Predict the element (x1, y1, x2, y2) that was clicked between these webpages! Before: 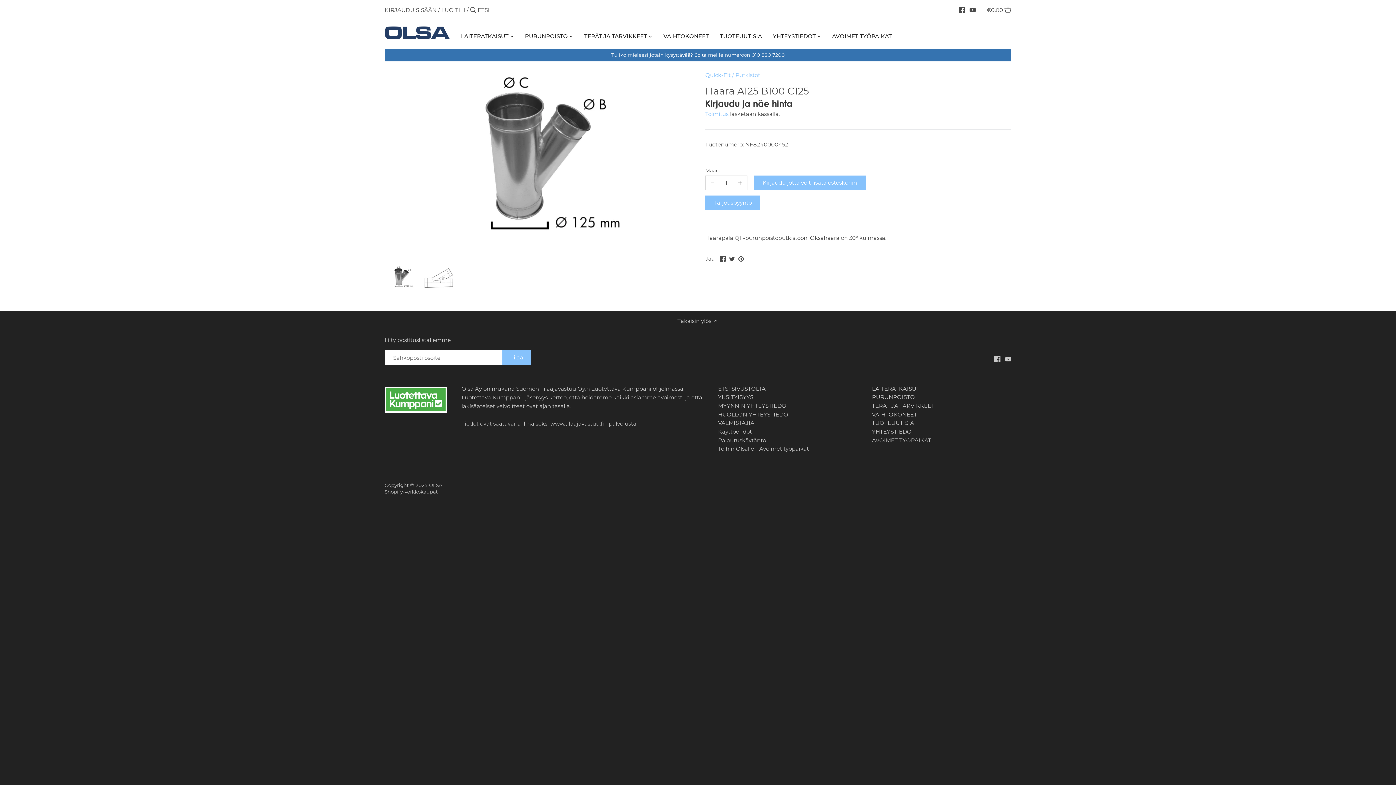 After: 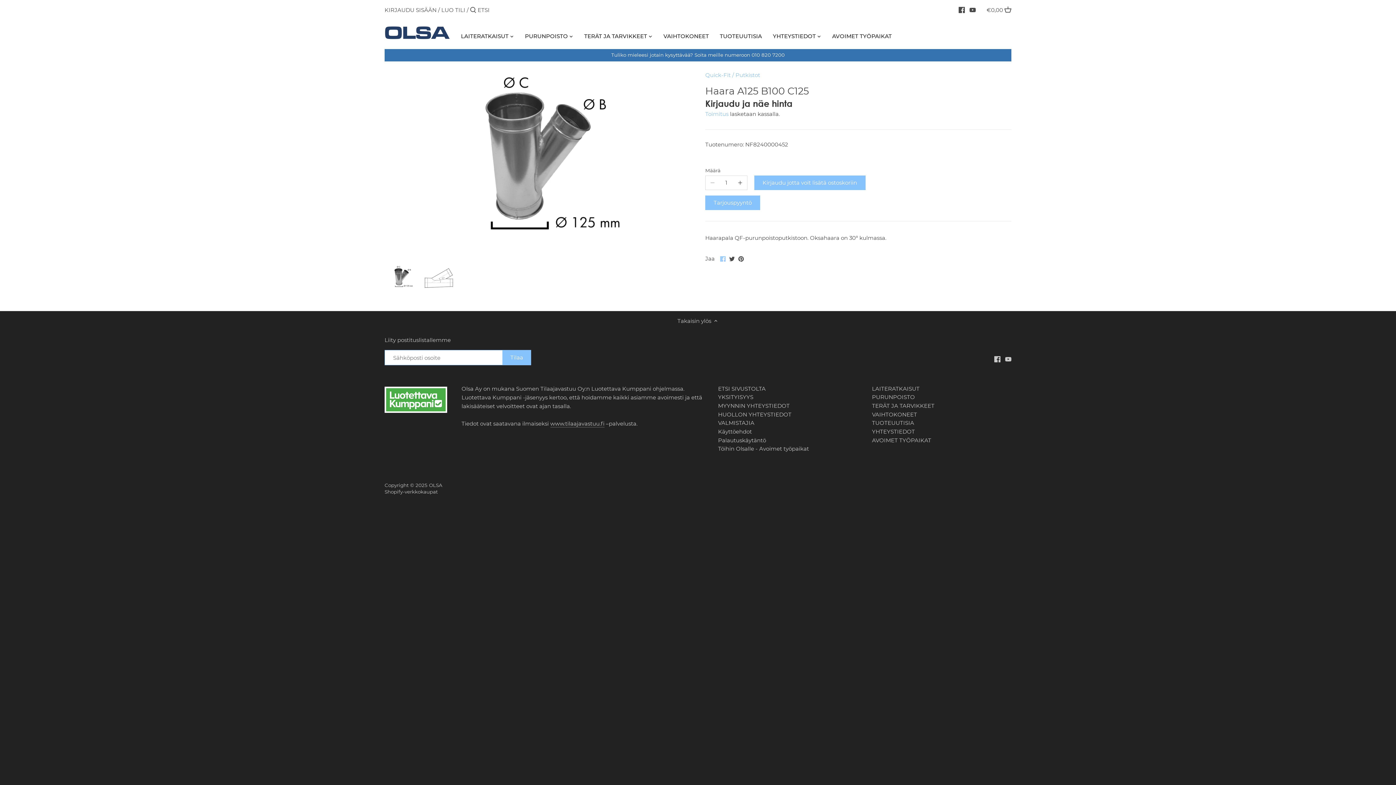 Action: label: Jaa Facebookissa bbox: (720, 254, 725, 261)